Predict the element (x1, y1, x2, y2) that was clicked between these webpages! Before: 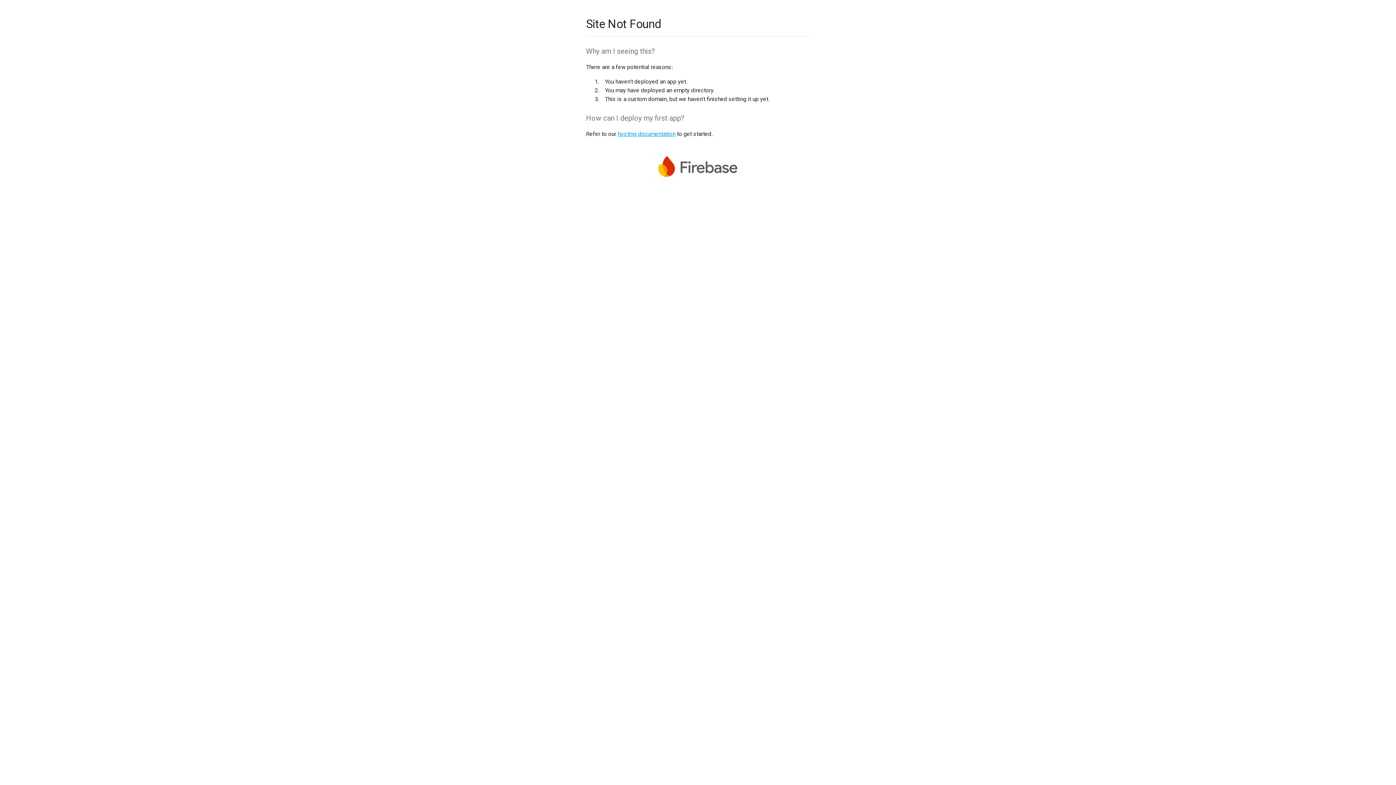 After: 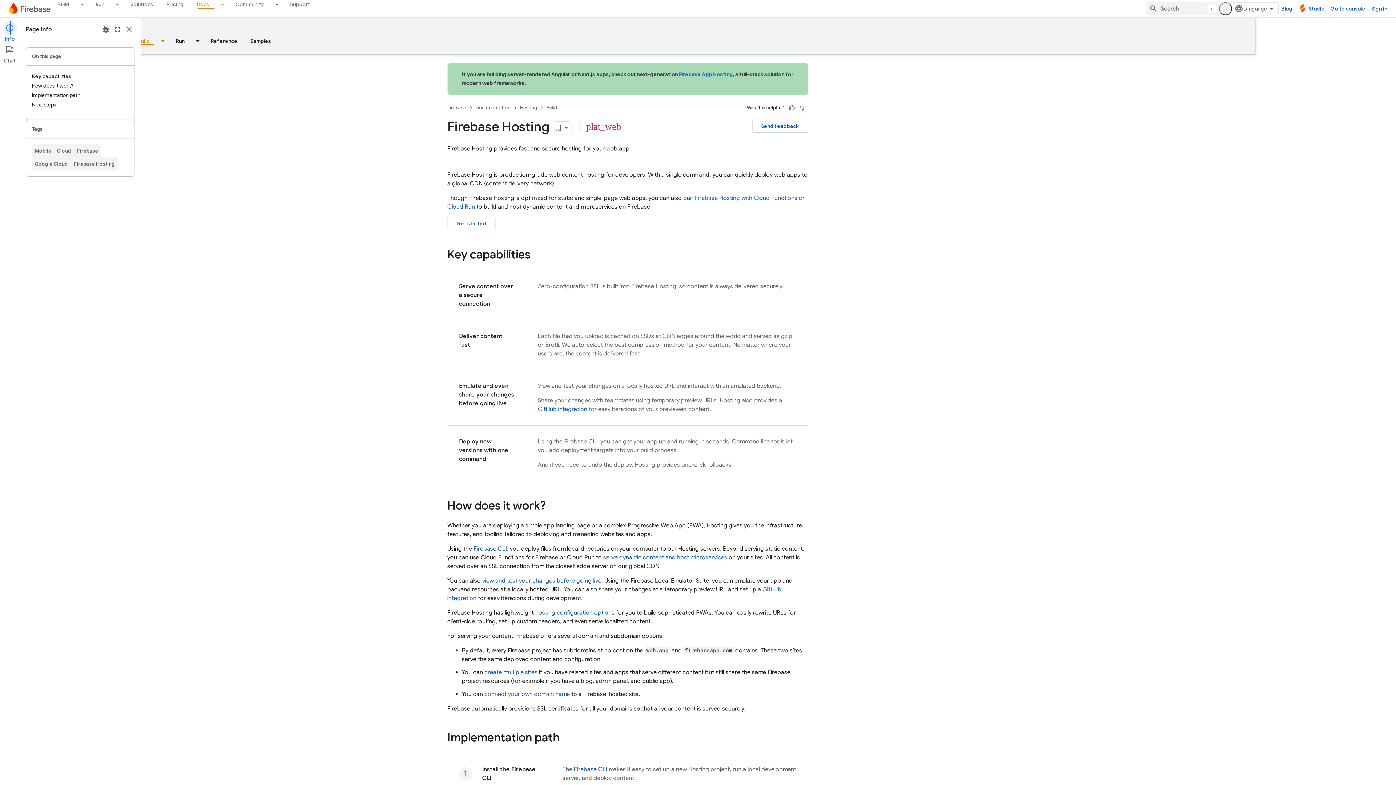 Action: bbox: (617, 130, 675, 137) label: hosting documentation